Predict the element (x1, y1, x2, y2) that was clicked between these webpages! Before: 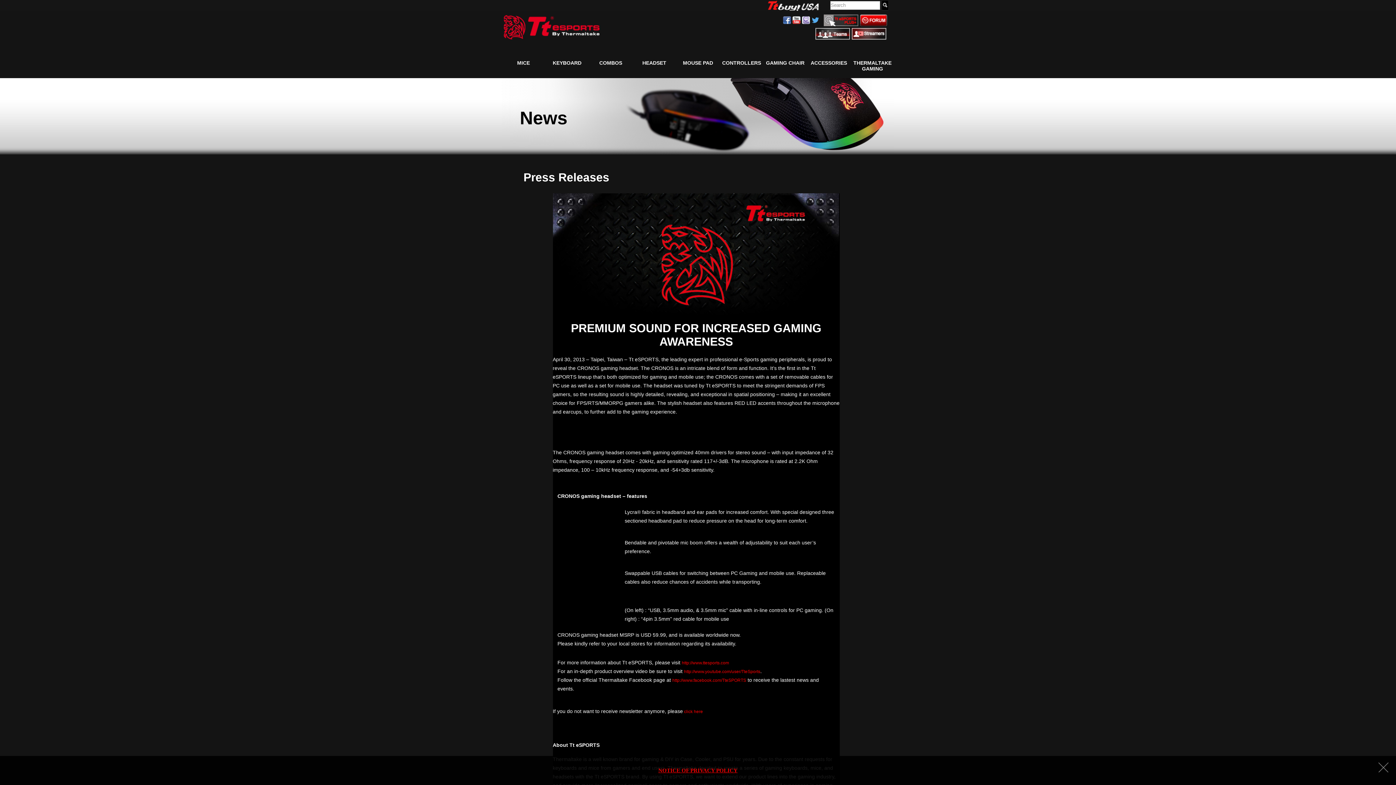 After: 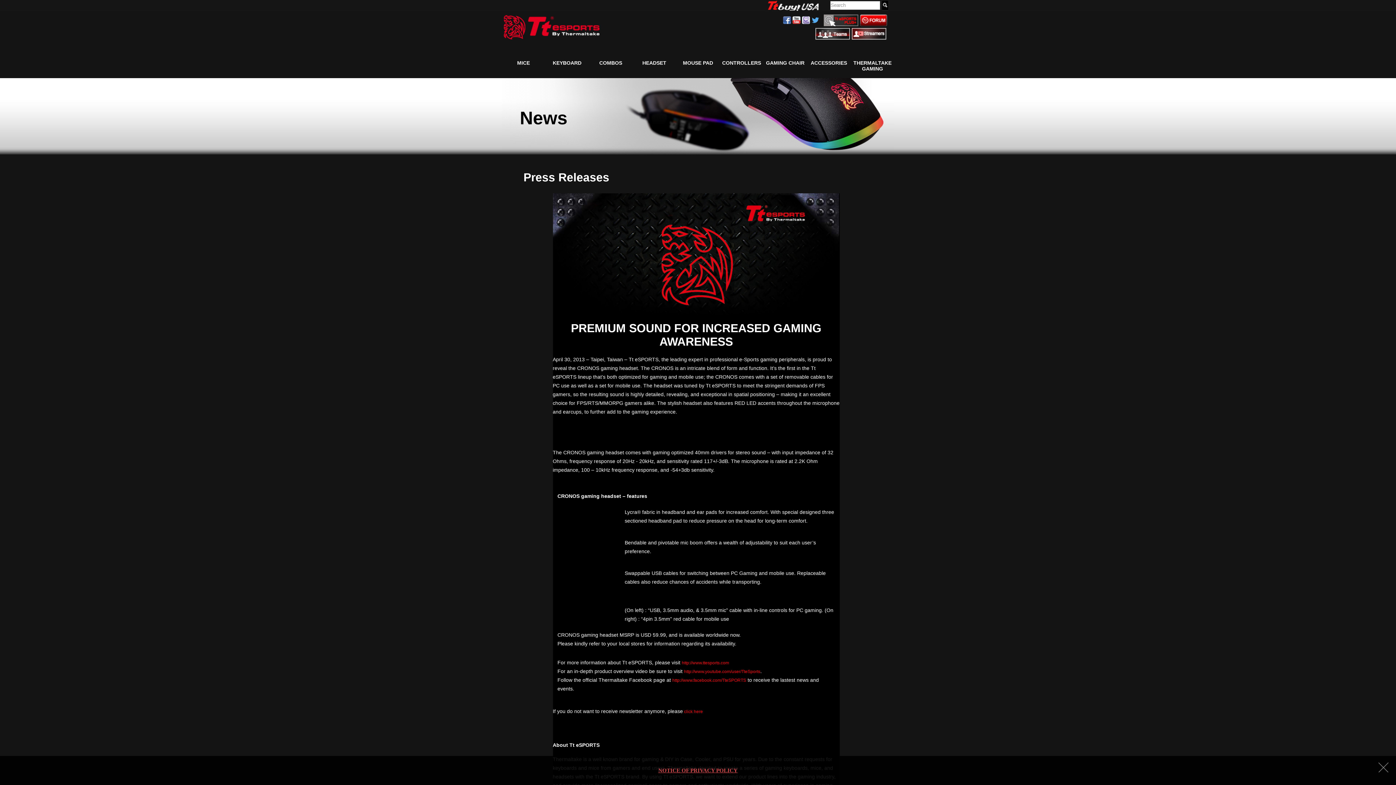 Action: label: NOTICE OF PRIVACY POLICY bbox: (658, 768, 737, 773)